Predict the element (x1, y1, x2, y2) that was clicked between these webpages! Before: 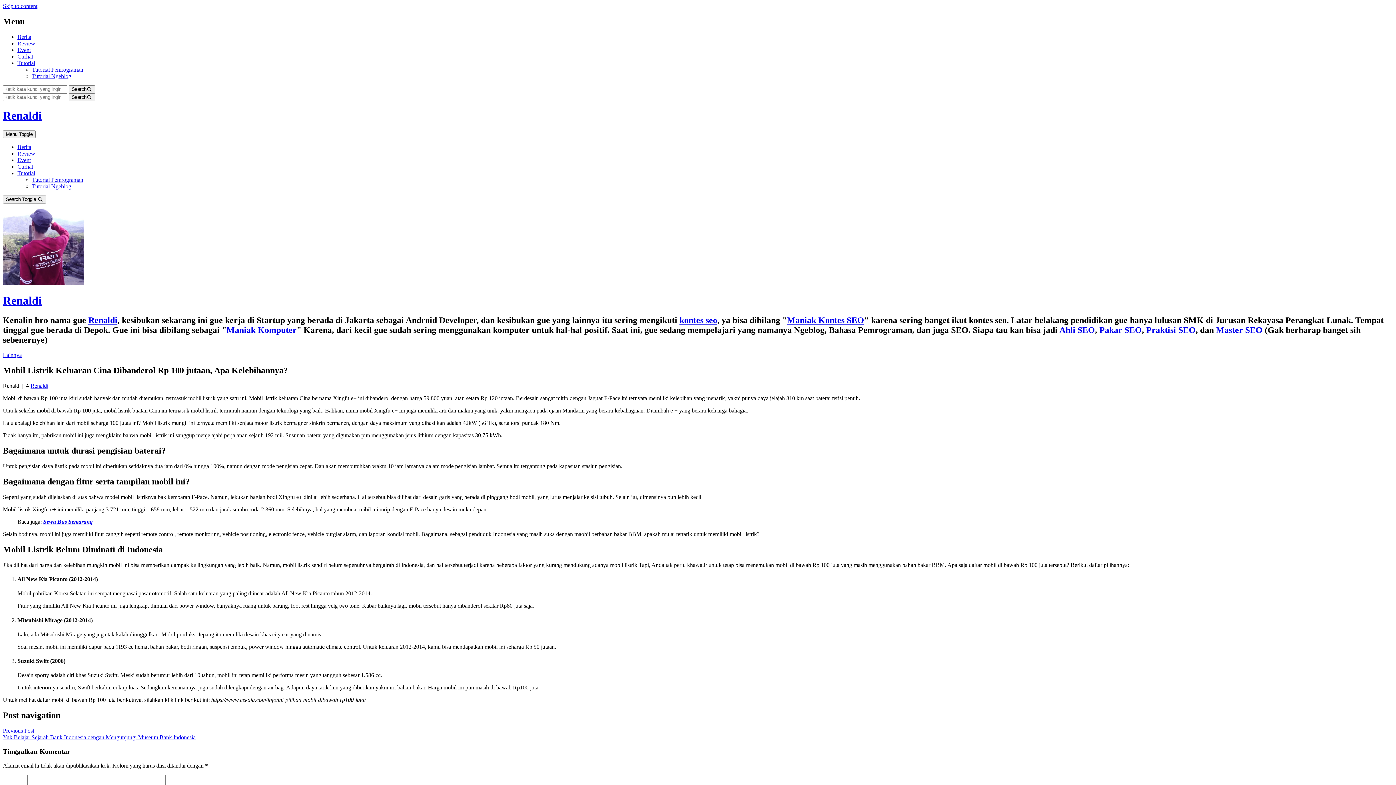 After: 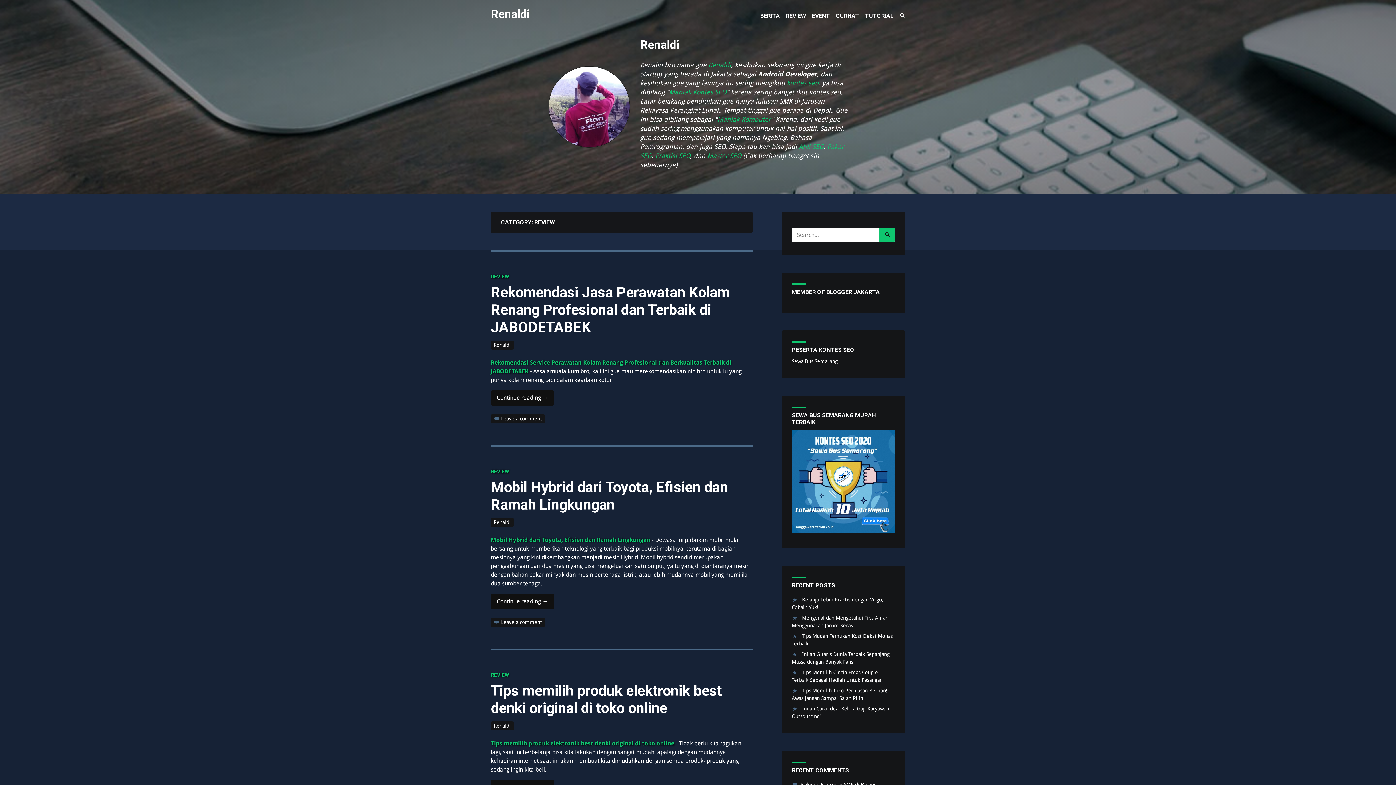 Action: label: Review bbox: (17, 150, 35, 156)